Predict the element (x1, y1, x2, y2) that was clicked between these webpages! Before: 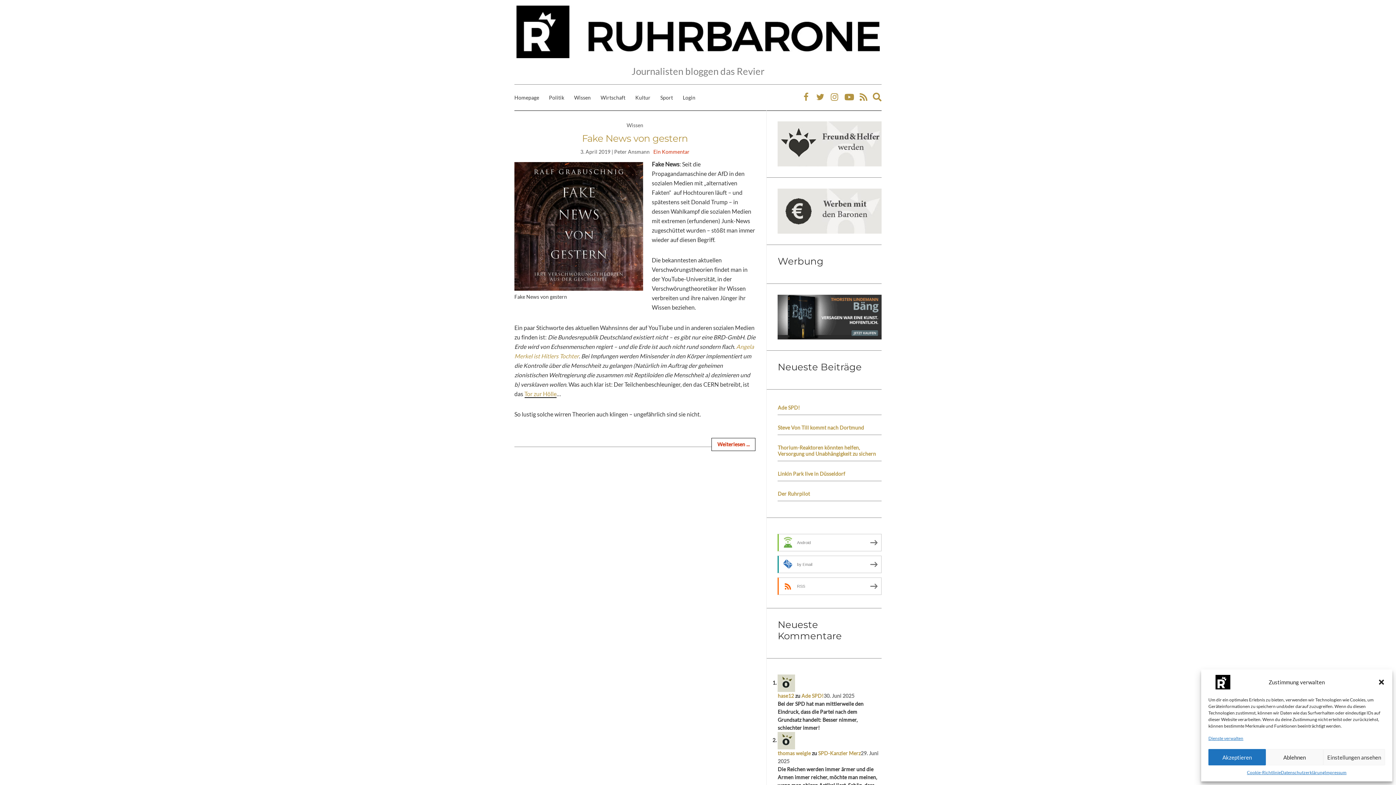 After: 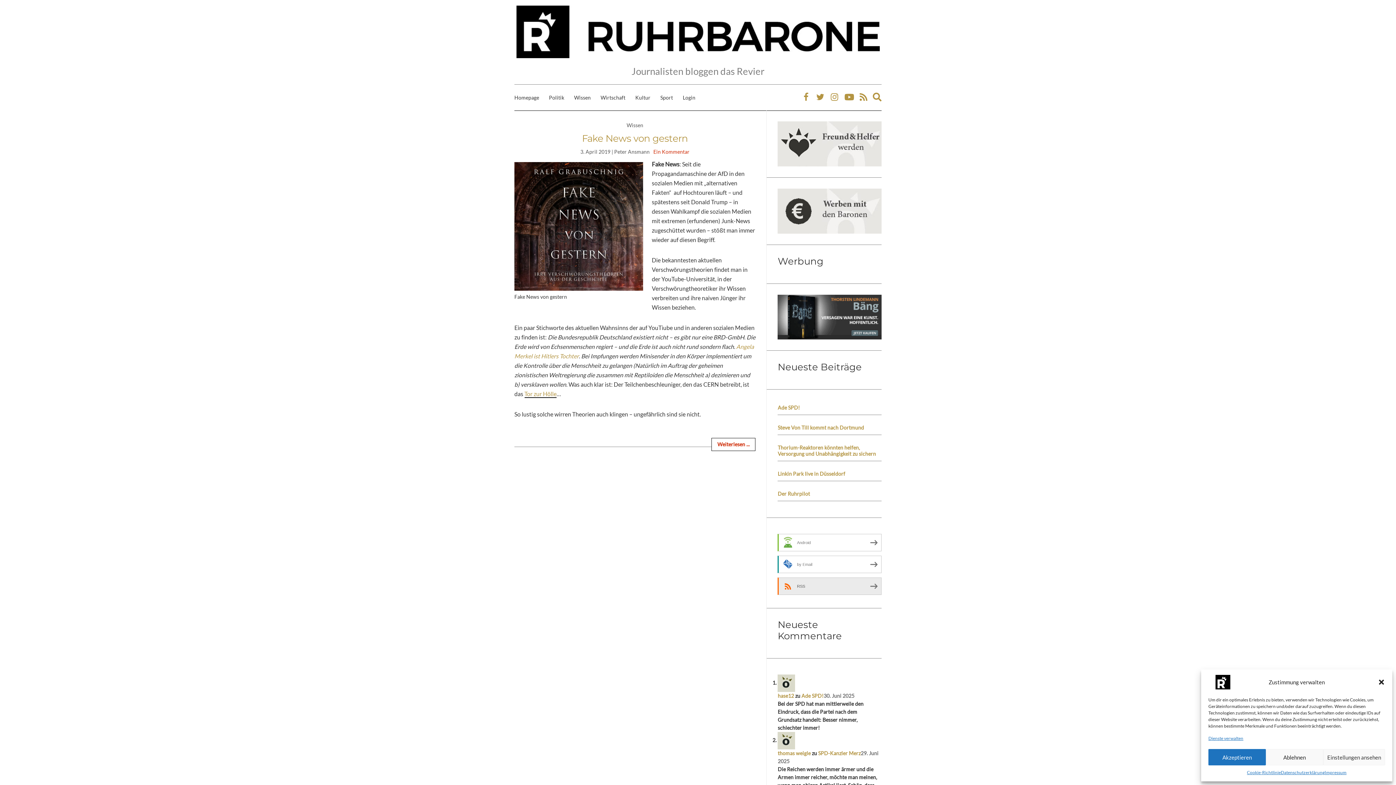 Action: label: RSS bbox: (777, 577, 881, 595)